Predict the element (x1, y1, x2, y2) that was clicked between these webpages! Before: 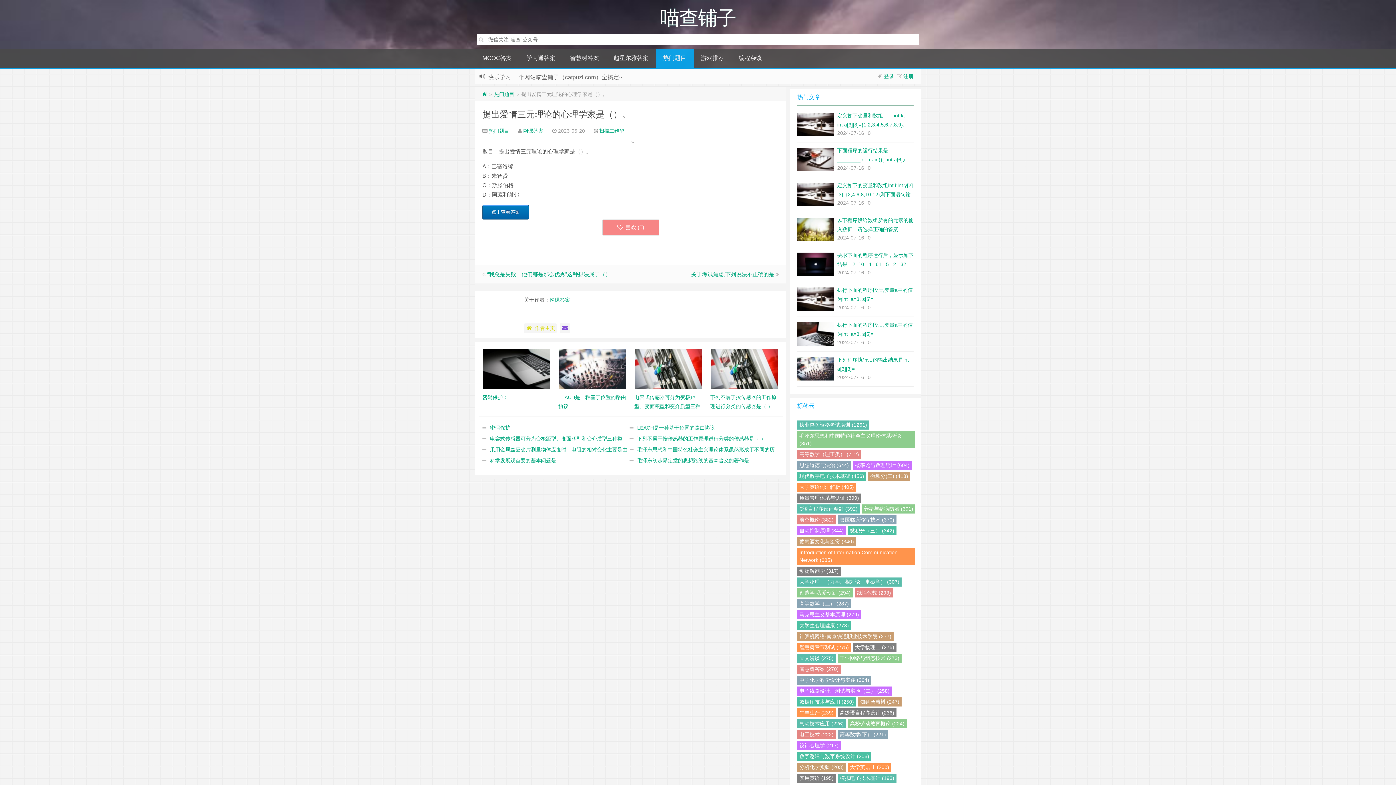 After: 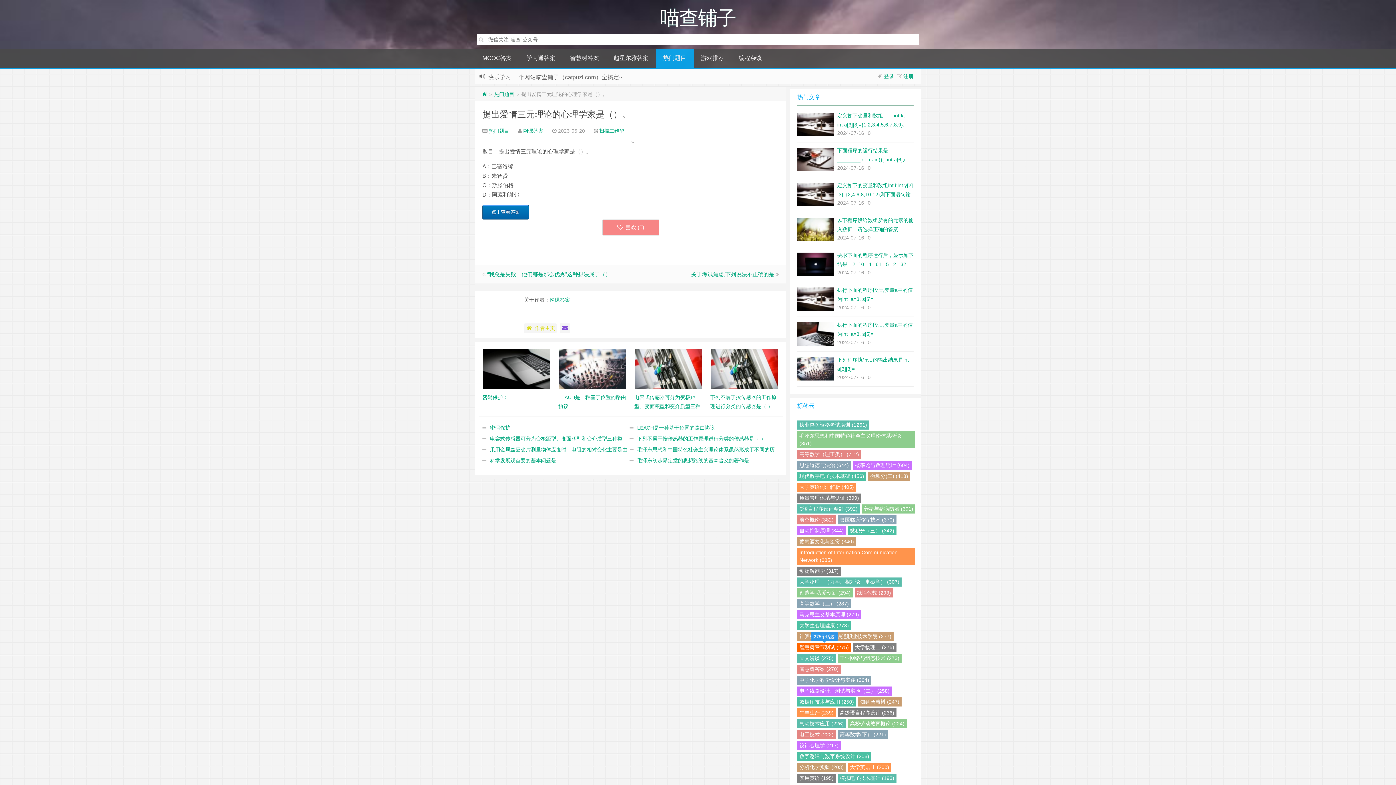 Action: label: 智慧树章节测试 (275) bbox: (797, 643, 851, 652)